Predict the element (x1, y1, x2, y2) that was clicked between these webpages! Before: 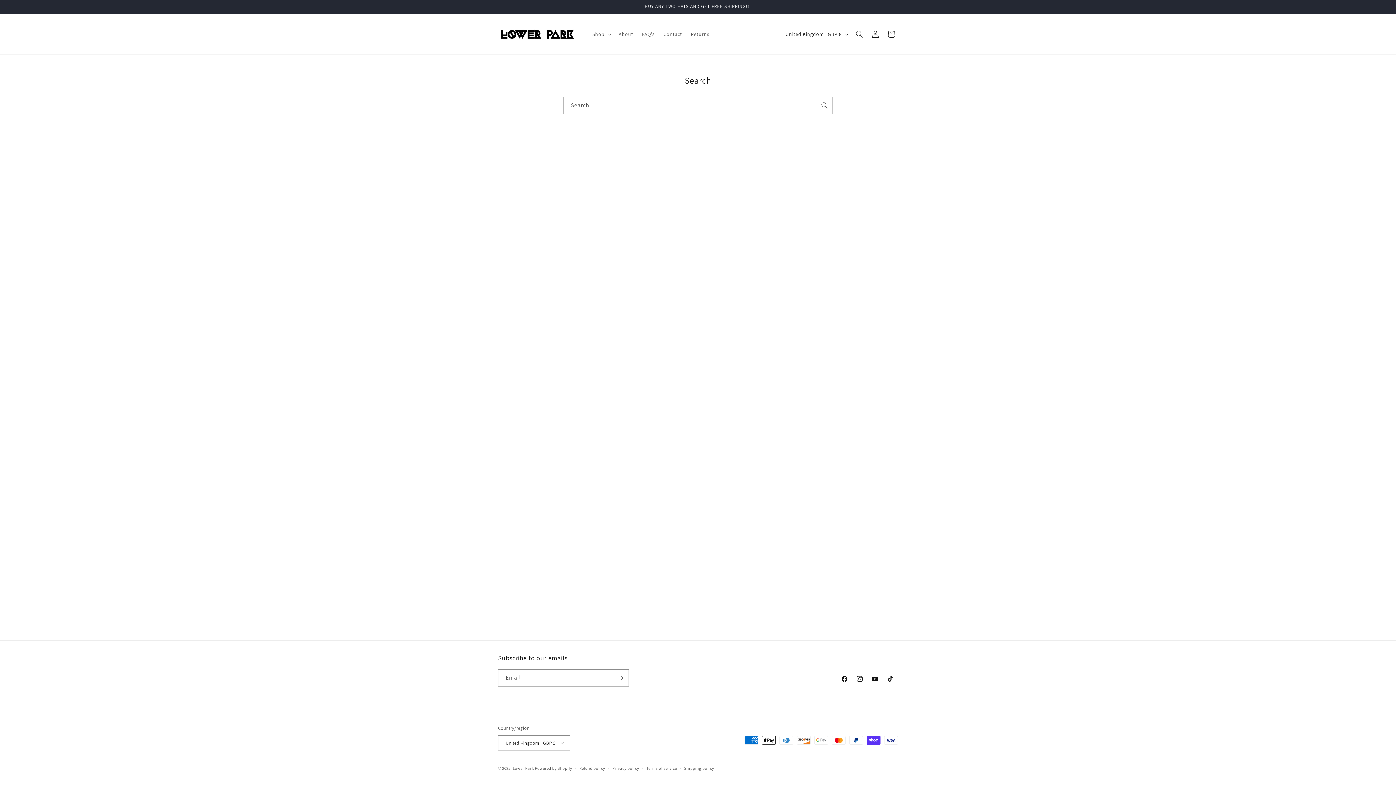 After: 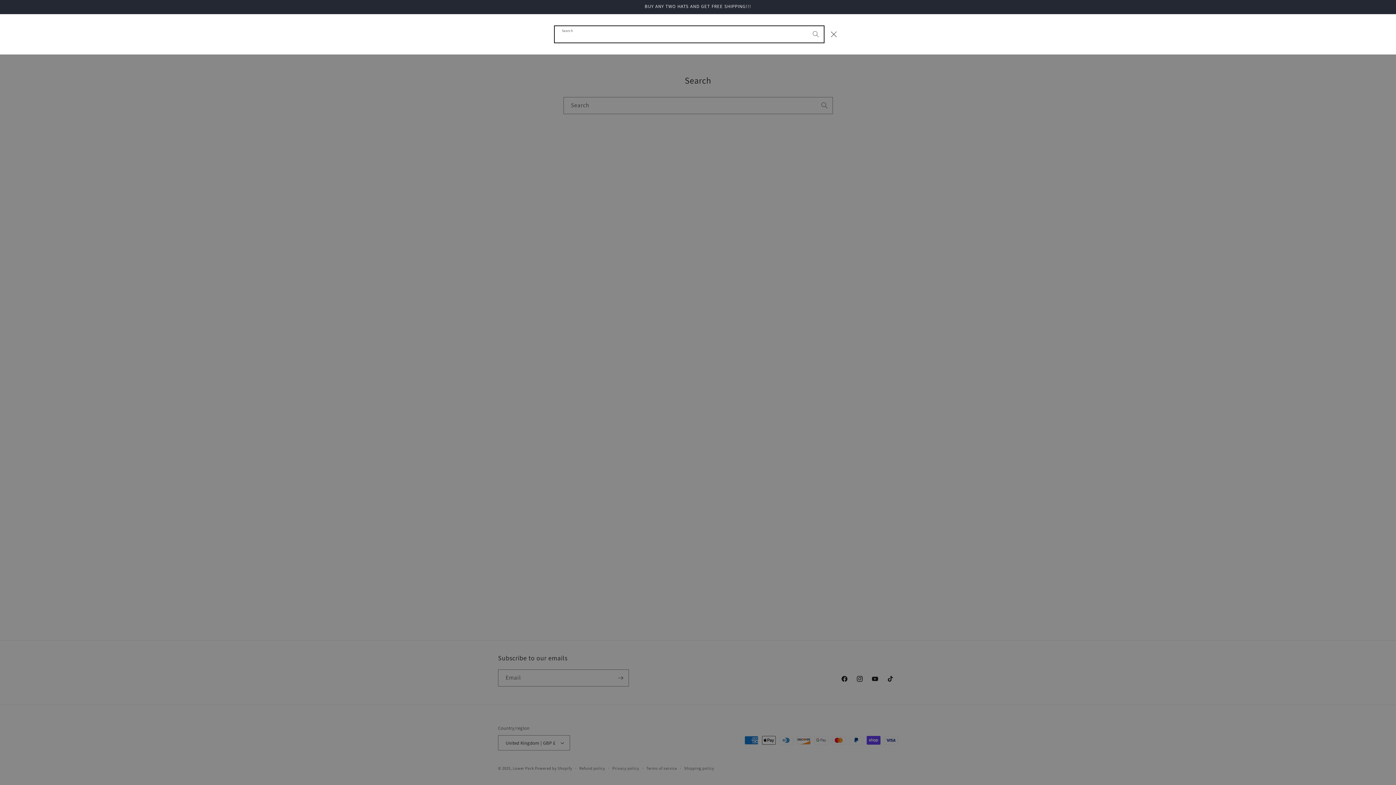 Action: bbox: (851, 26, 867, 42) label: Search